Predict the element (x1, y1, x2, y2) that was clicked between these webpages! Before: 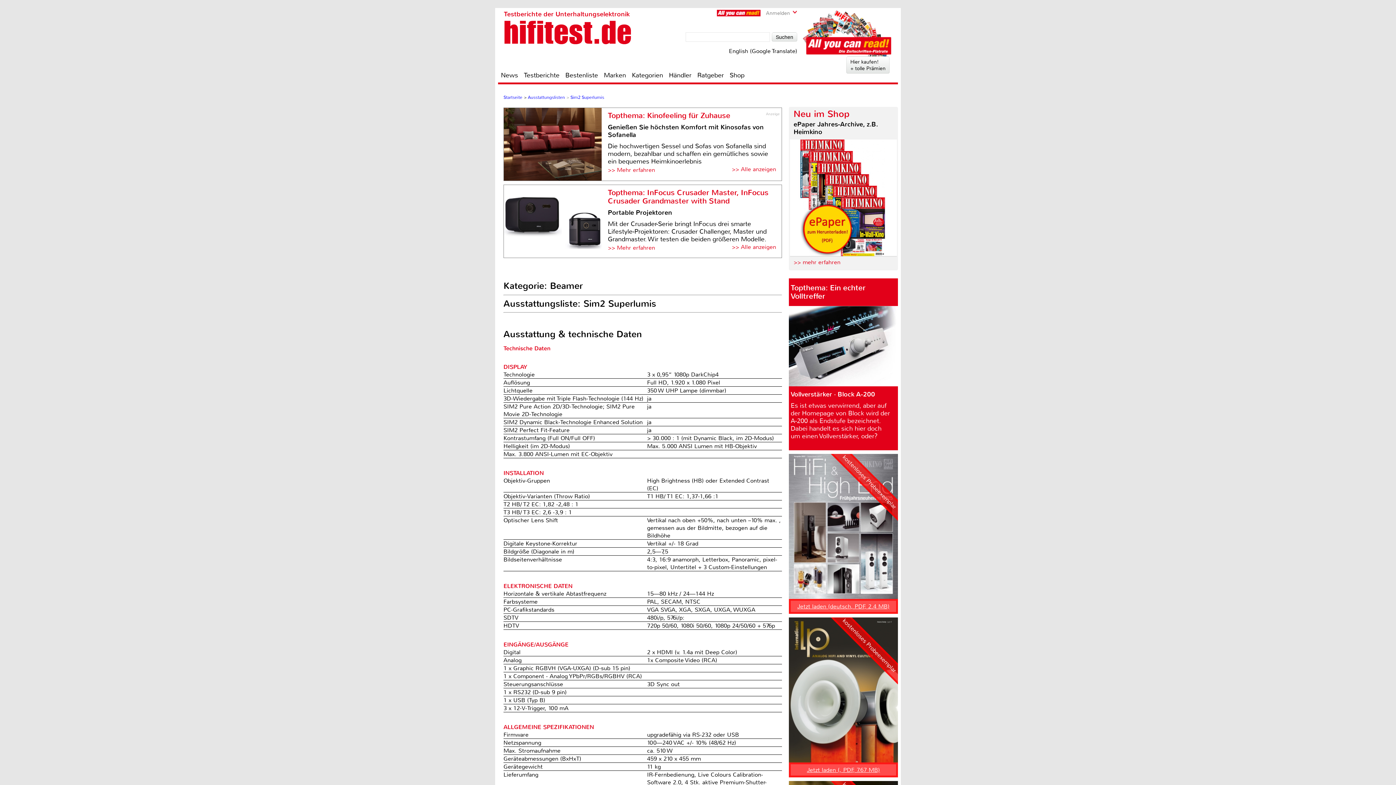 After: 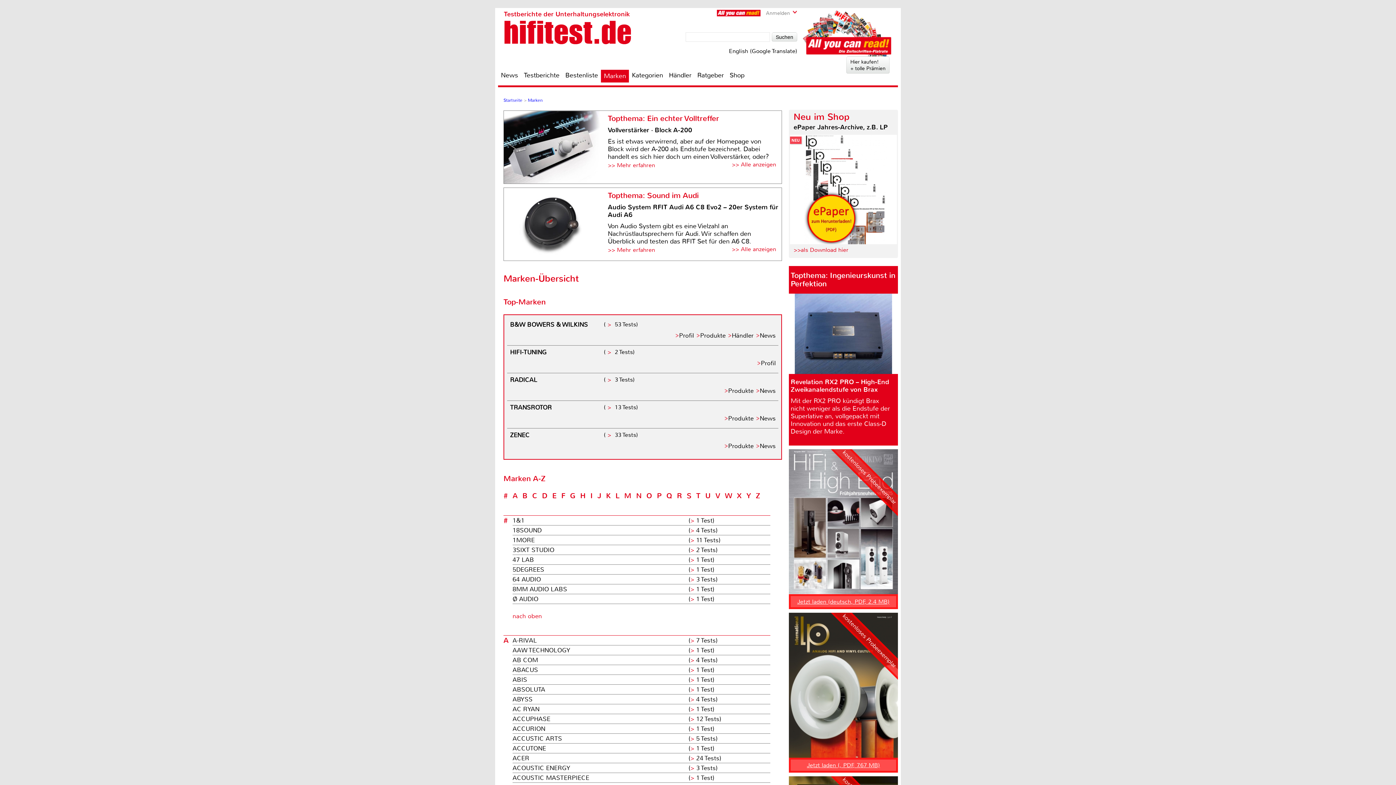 Action: label: Marken bbox: (601, 70, 629, 79)